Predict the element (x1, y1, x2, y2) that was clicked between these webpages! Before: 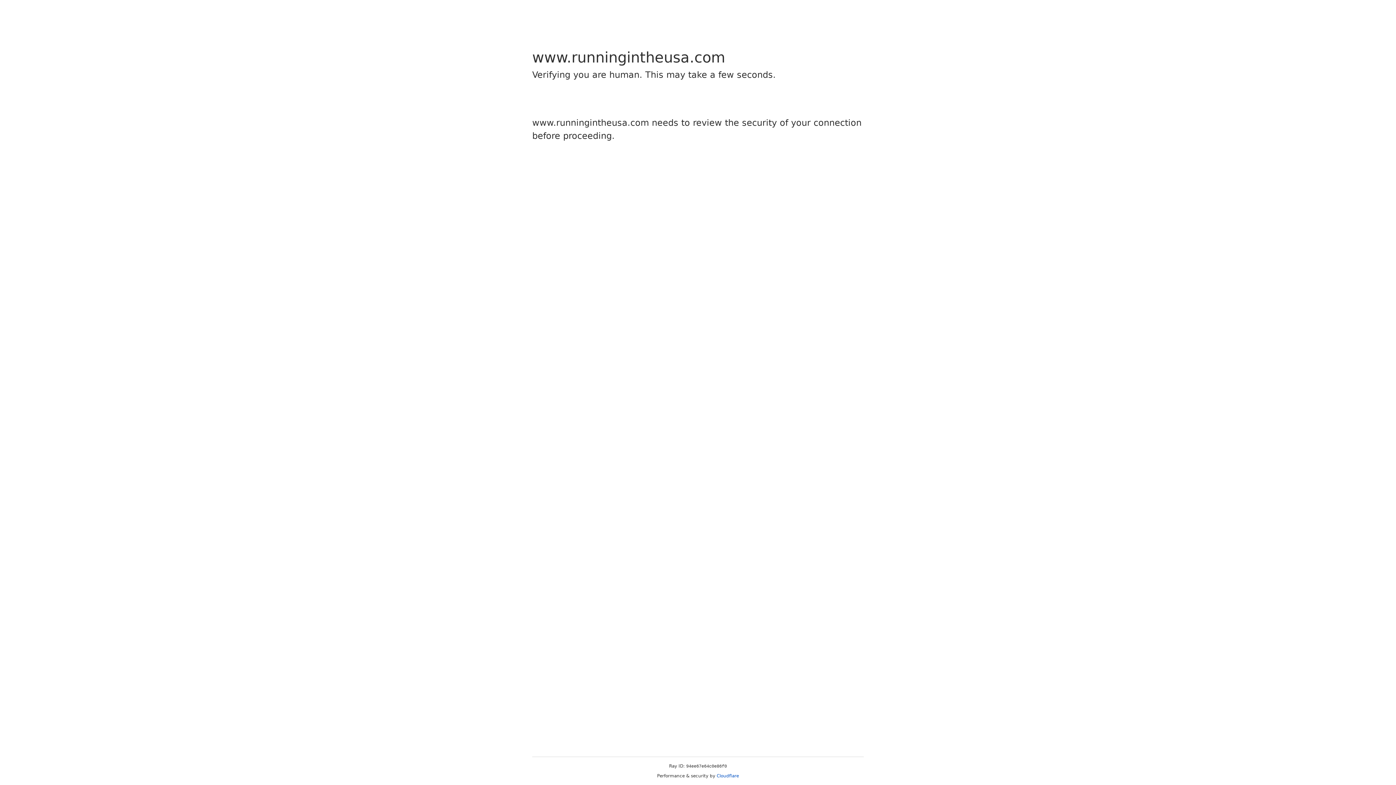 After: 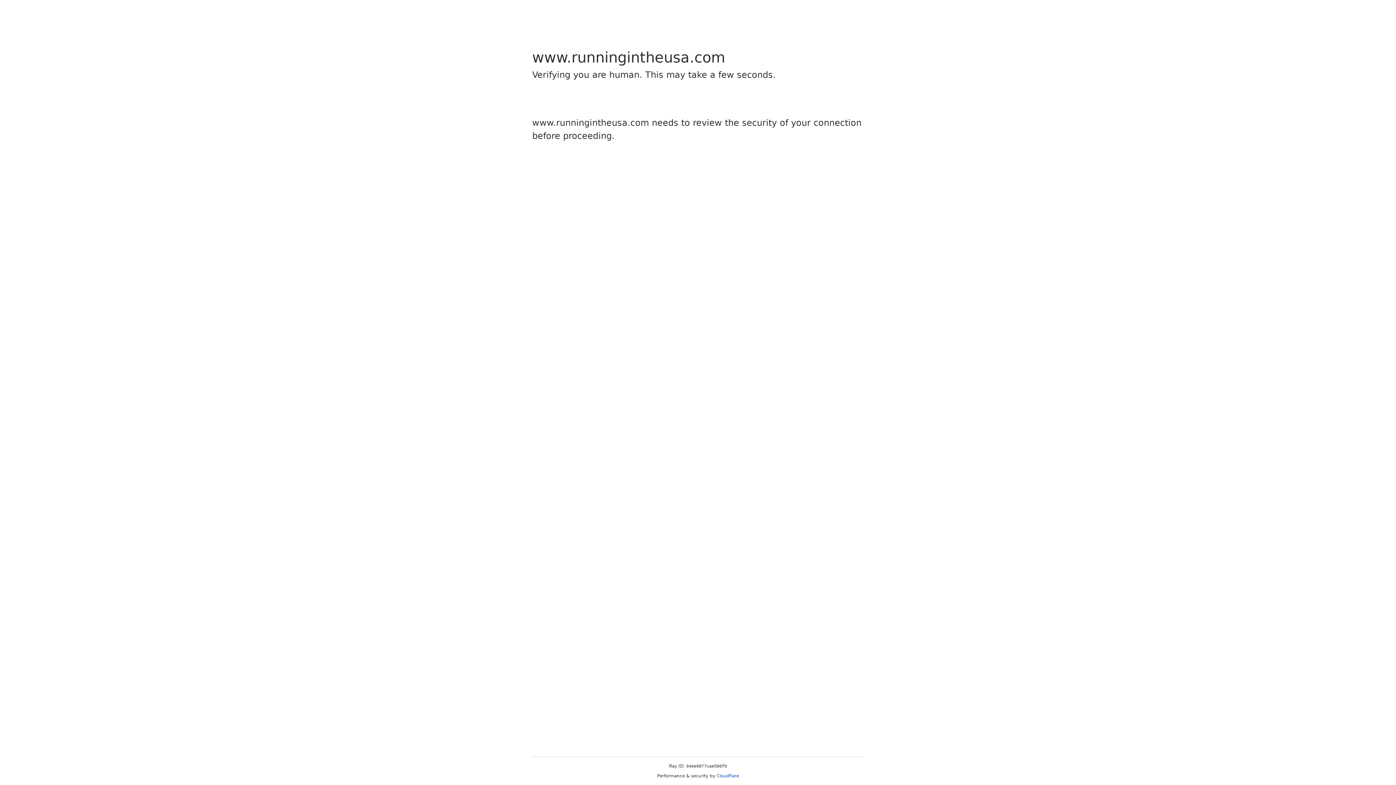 Action: bbox: (716, 773, 739, 778) label: Cloudflare